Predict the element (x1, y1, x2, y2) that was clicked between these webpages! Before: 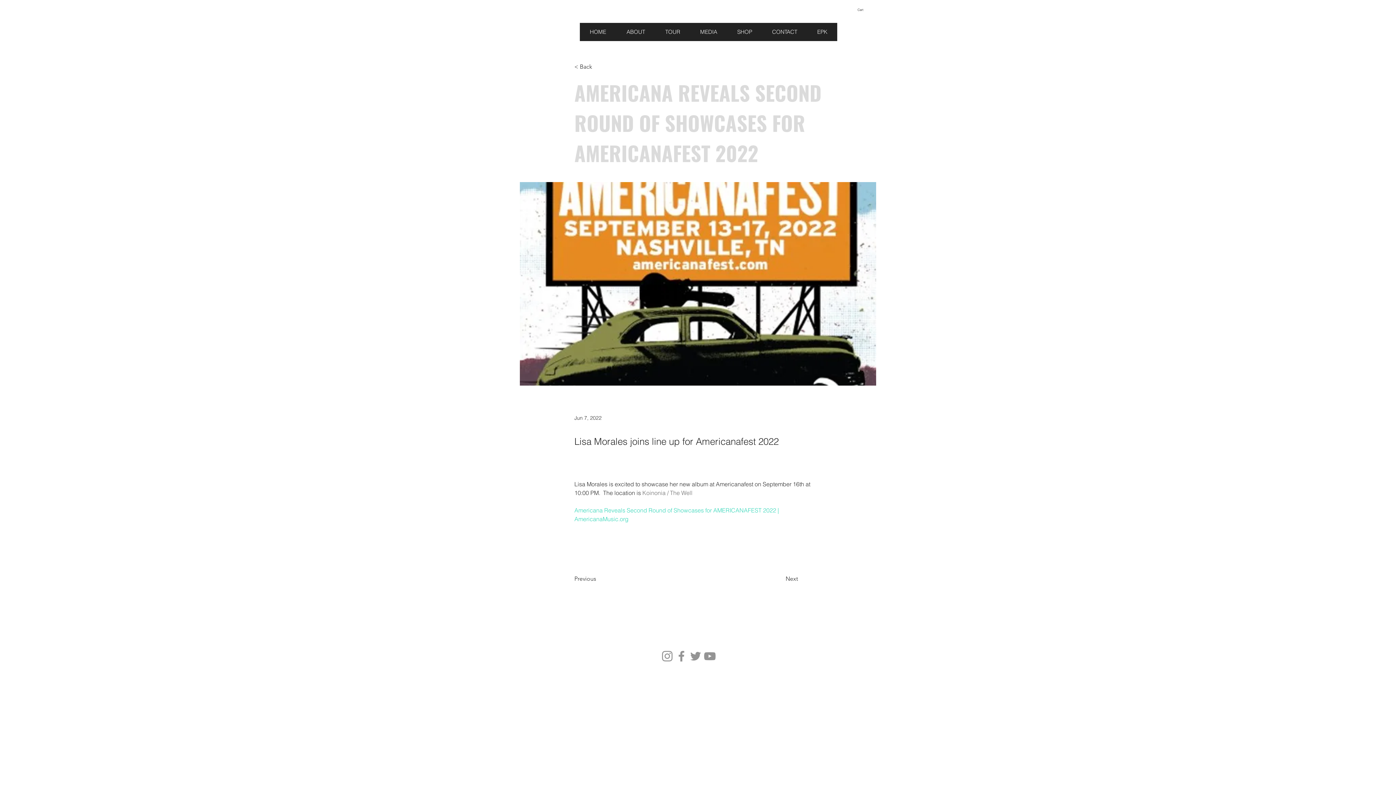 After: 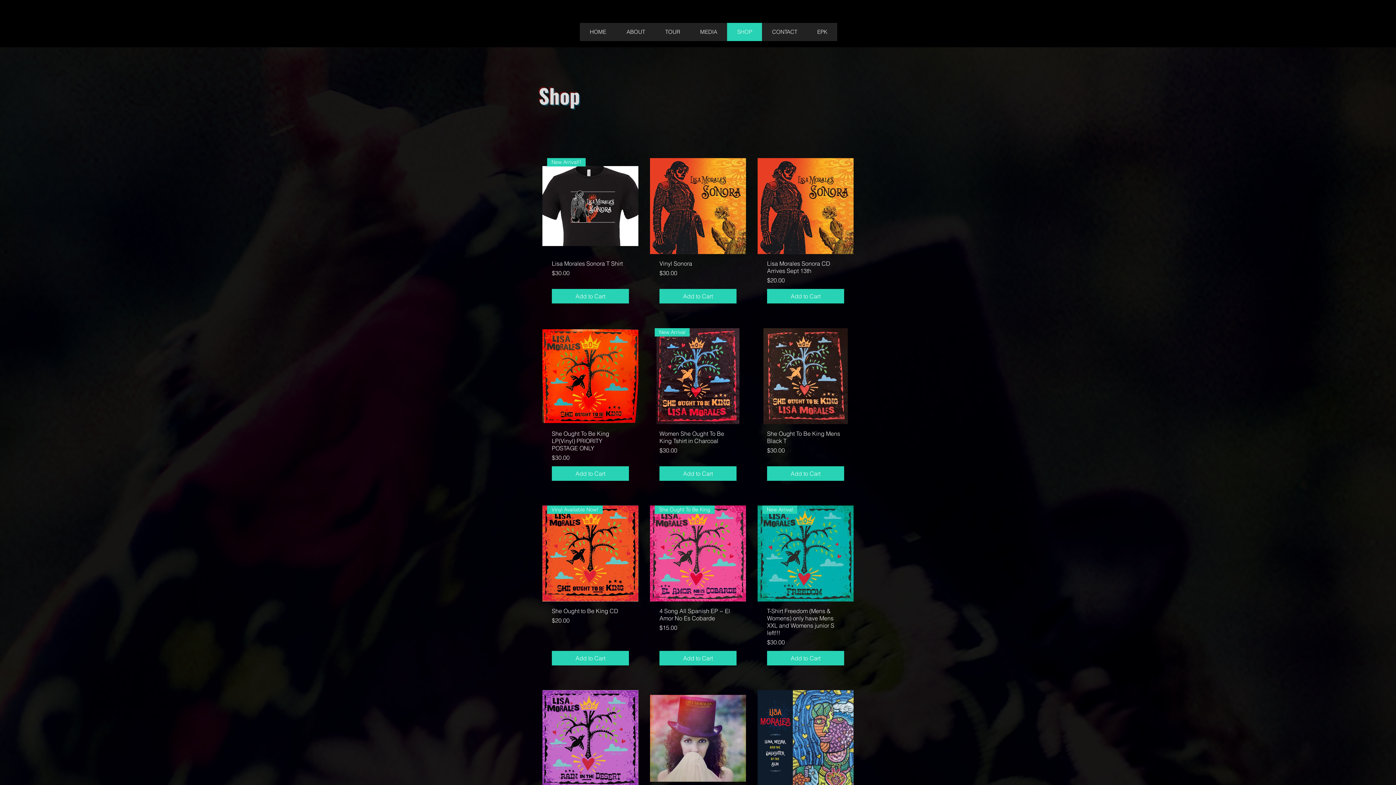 Action: label: SHOP bbox: (727, 22, 762, 41)